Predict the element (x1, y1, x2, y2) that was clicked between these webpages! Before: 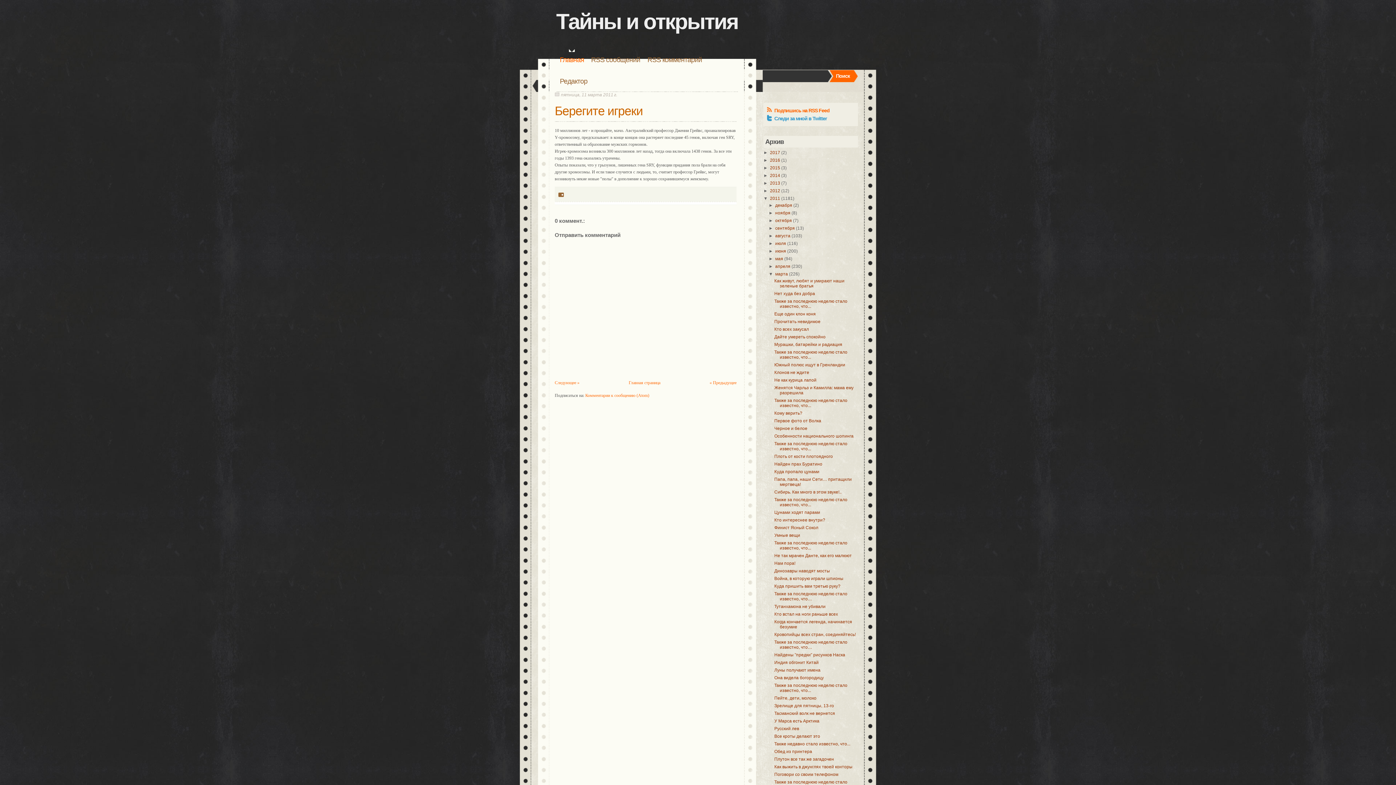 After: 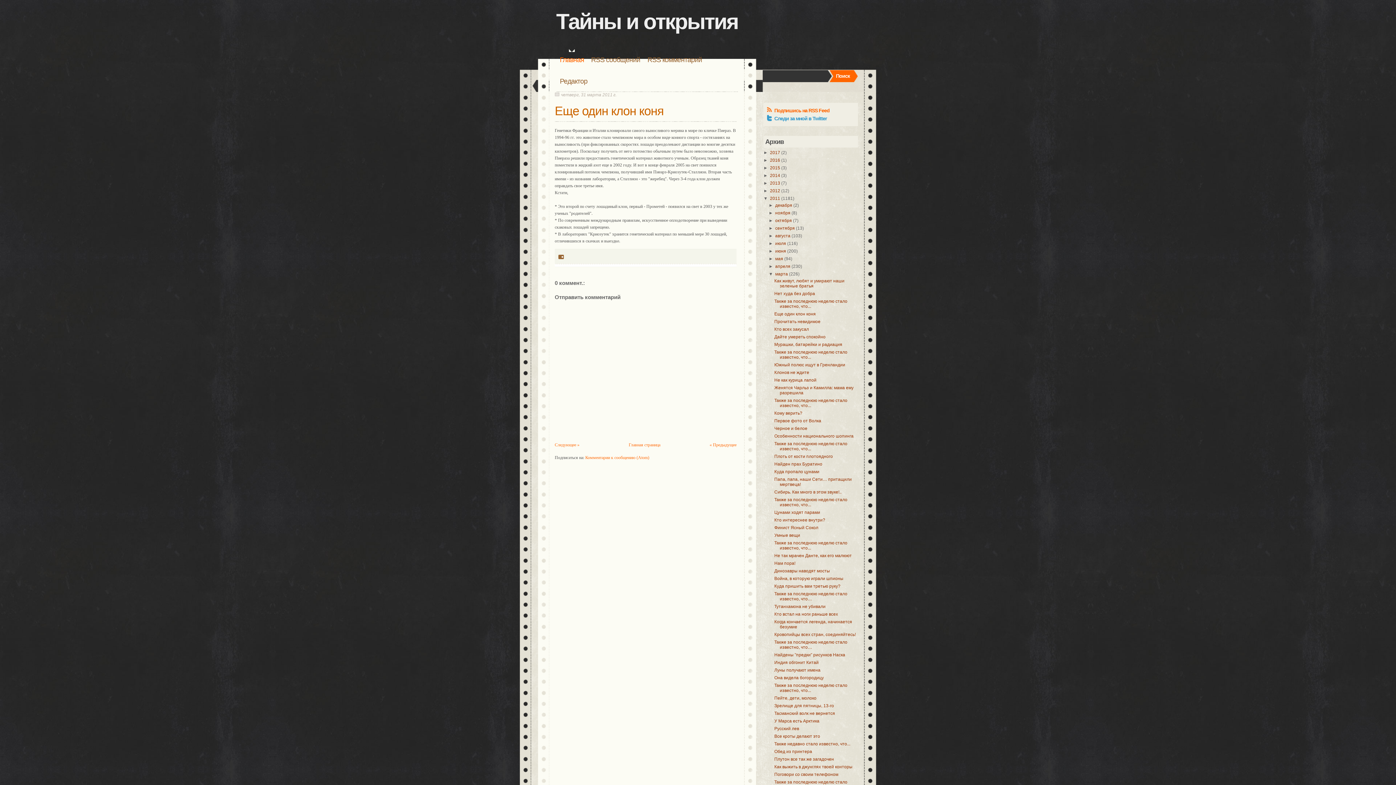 Action: label: Еще один клон коня bbox: (774, 311, 815, 316)